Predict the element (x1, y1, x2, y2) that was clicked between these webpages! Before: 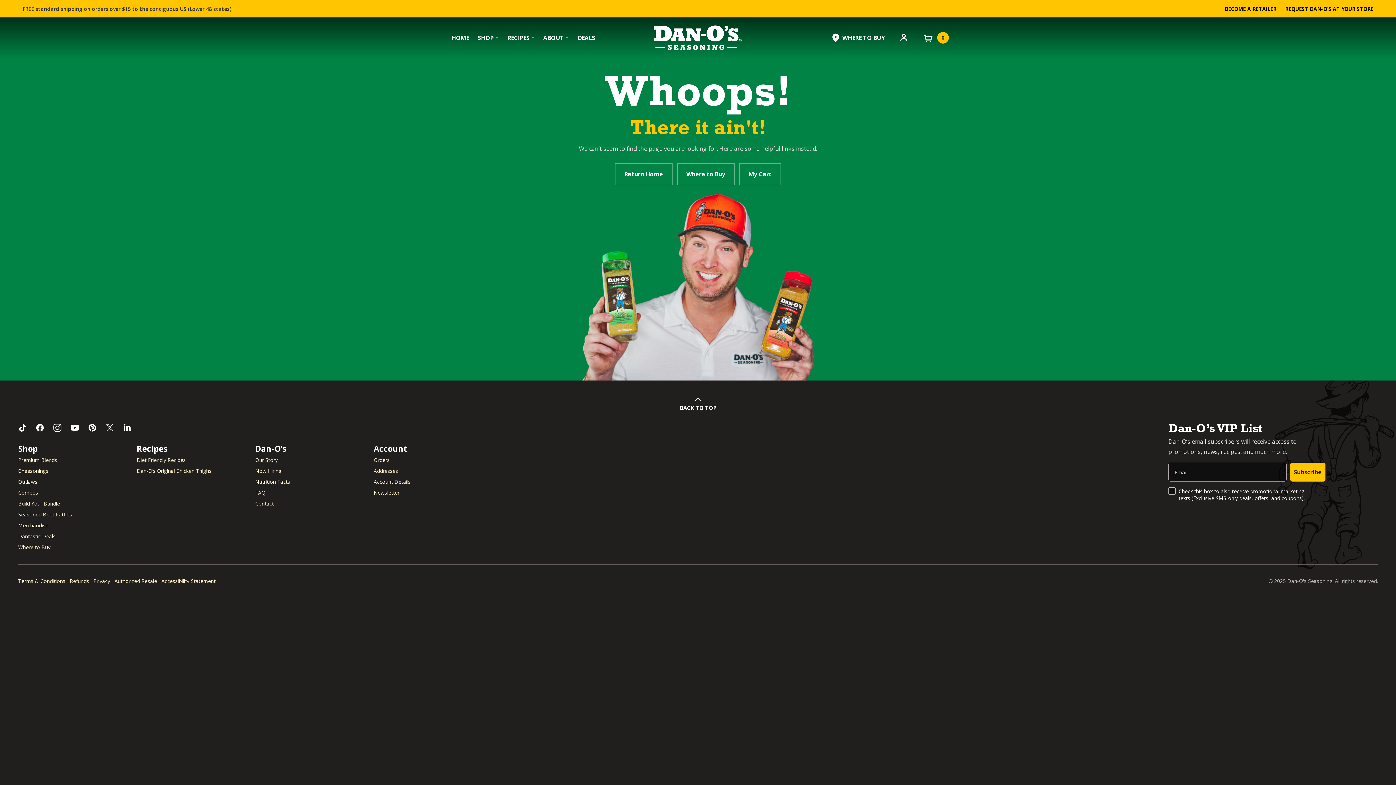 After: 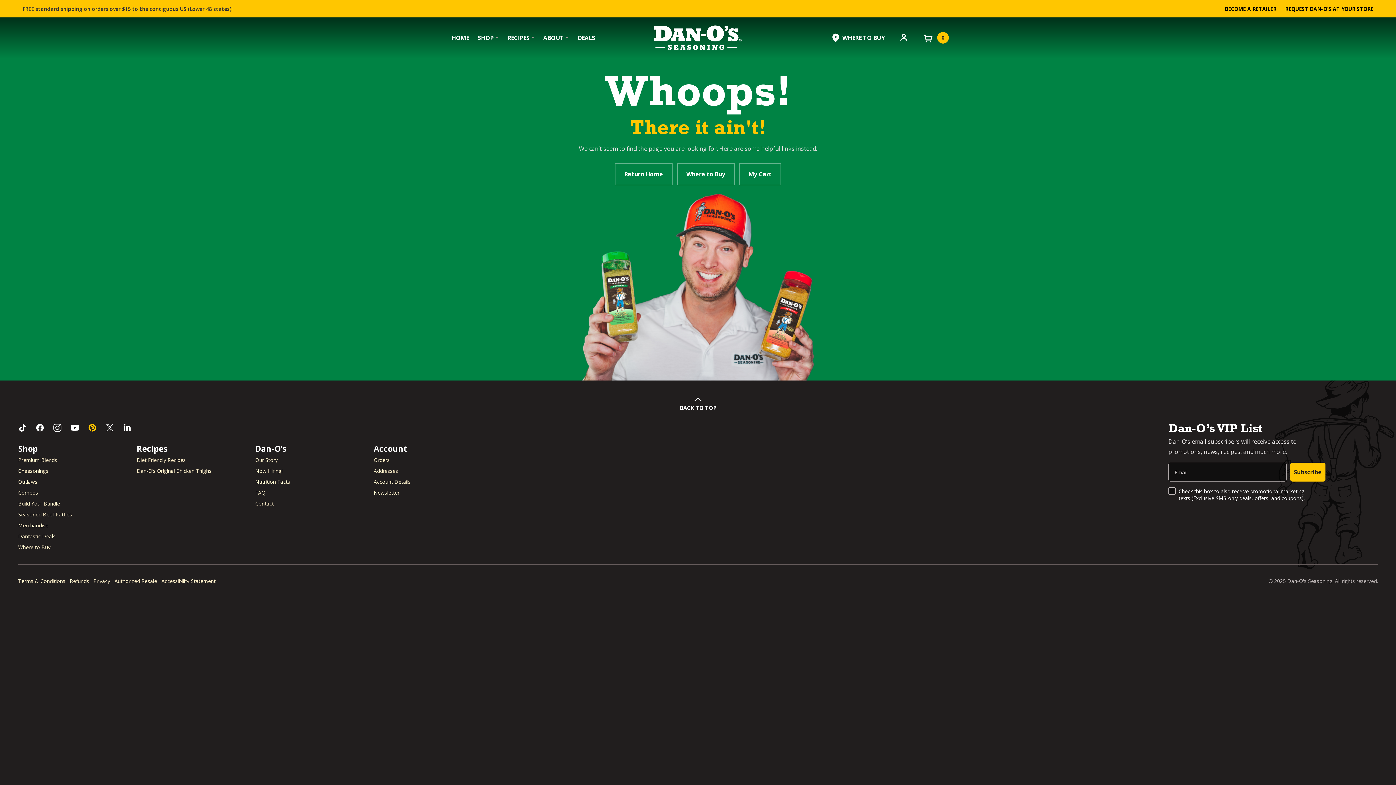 Action: bbox: (88, 423, 96, 432) label: Follow us on Pinterest